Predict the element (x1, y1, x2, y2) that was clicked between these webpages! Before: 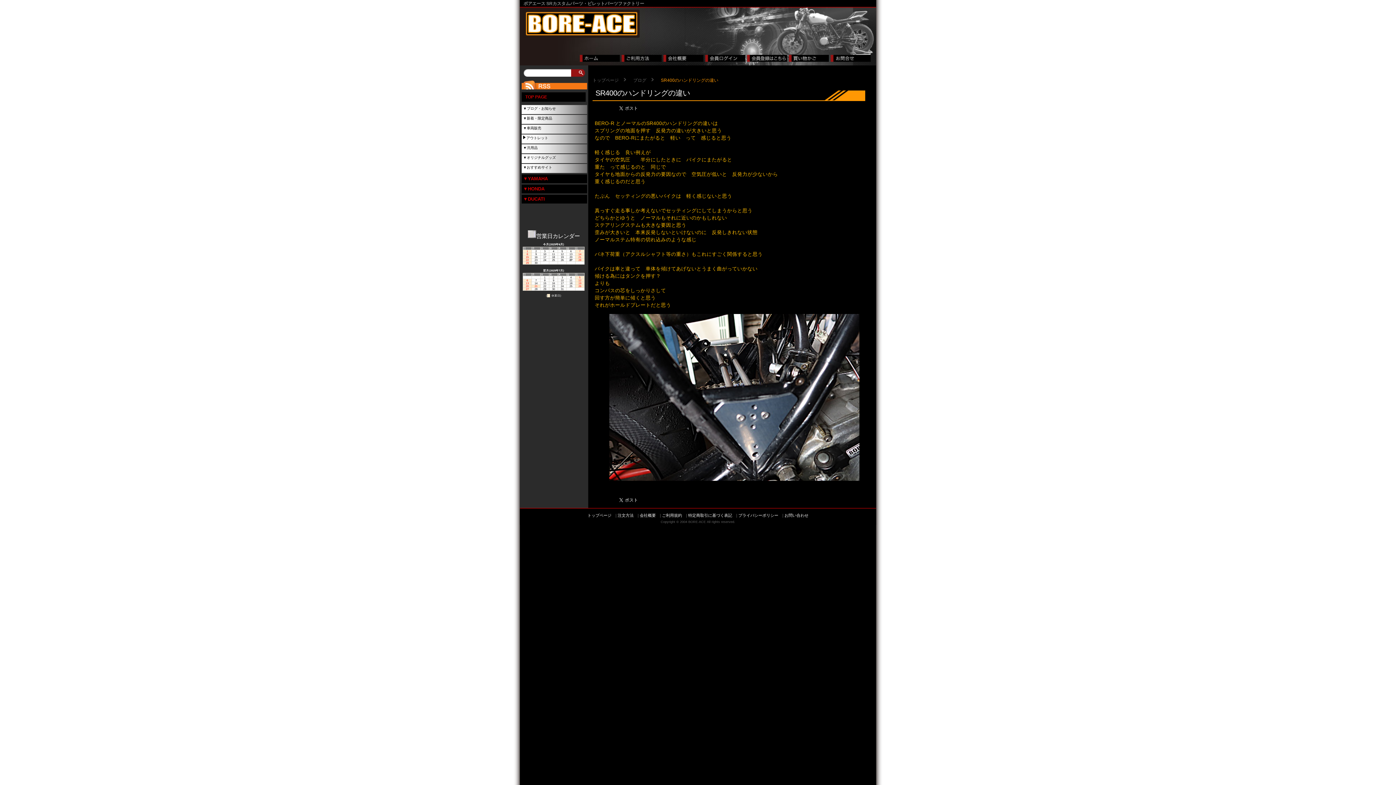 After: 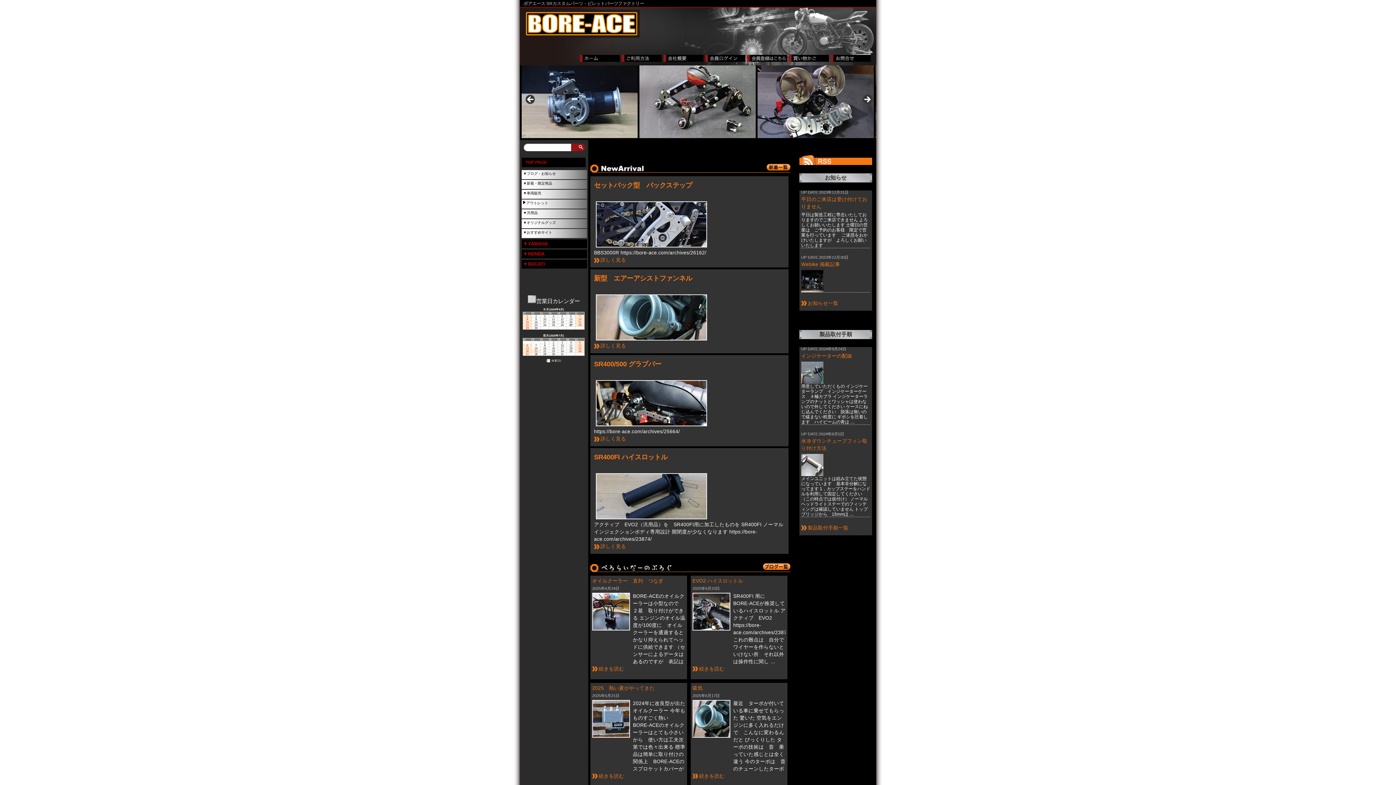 Action: bbox: (587, 513, 611, 517) label: トップページ